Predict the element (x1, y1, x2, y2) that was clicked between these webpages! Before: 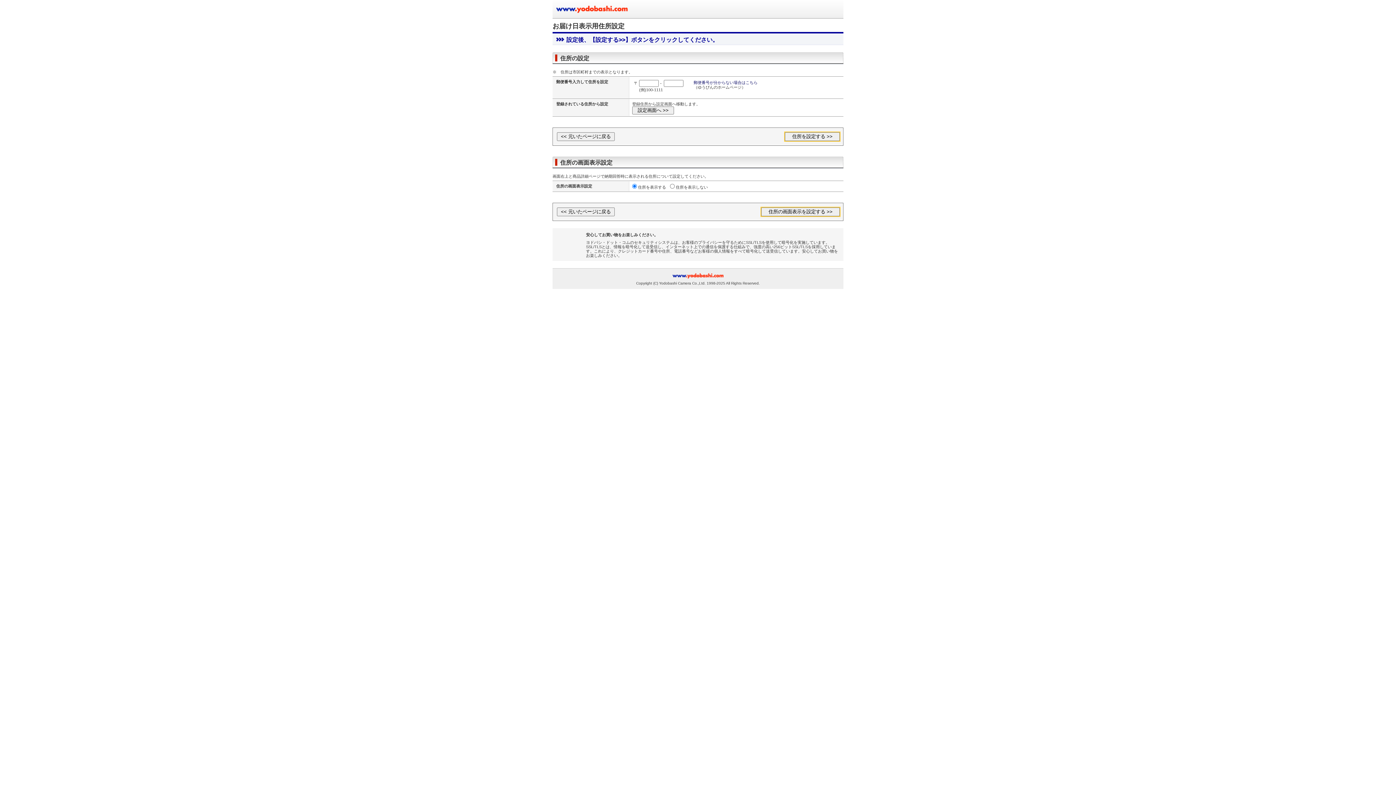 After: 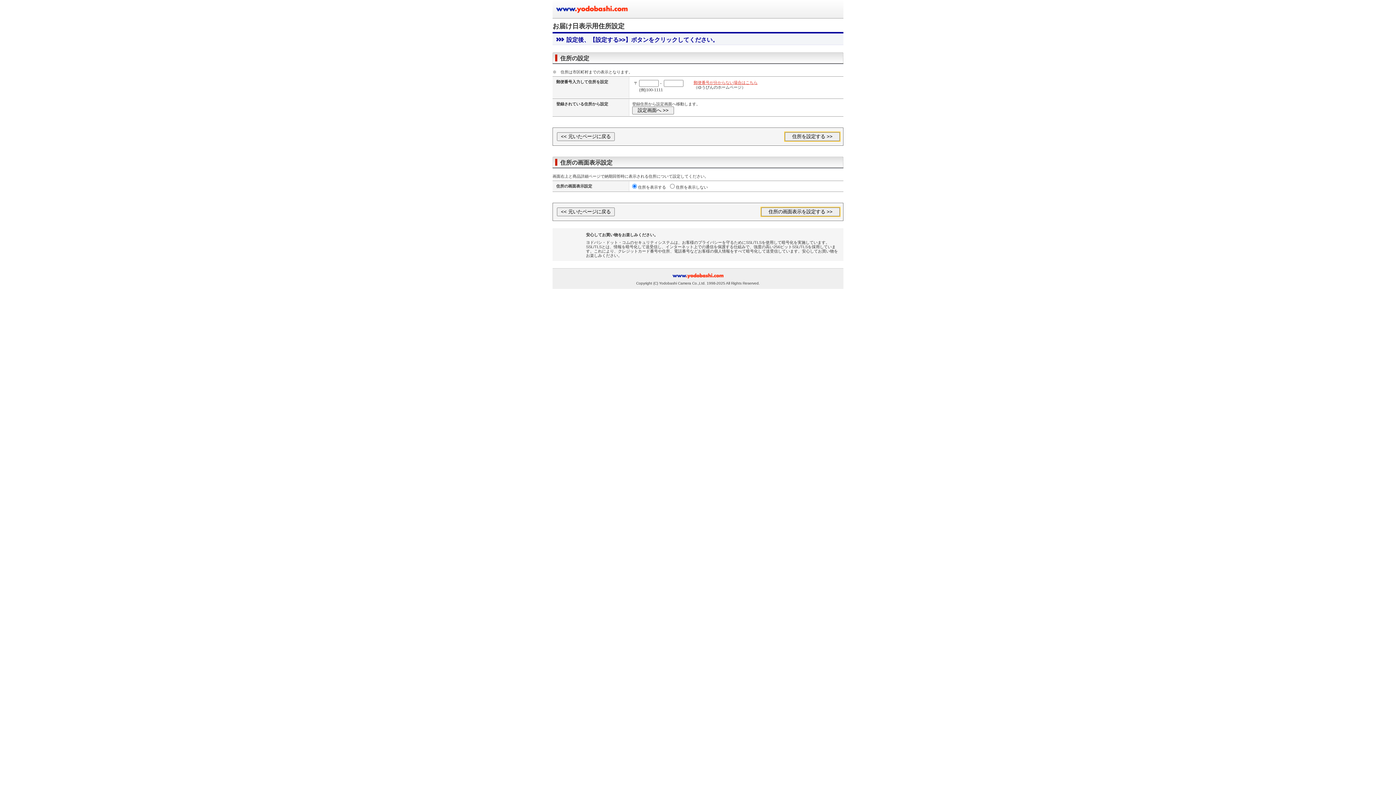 Action: bbox: (693, 80, 757, 84) label: 郵便番号が分からない場合はこちら